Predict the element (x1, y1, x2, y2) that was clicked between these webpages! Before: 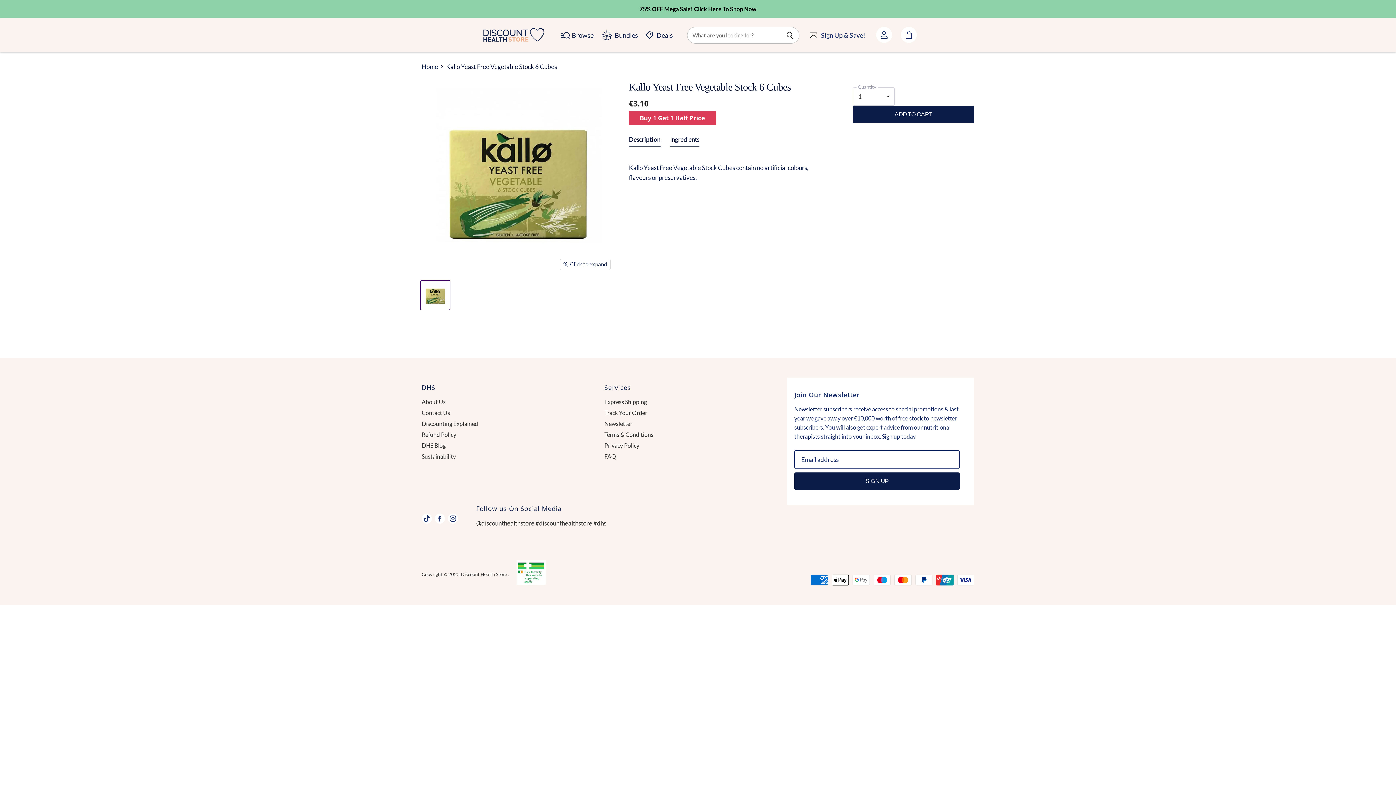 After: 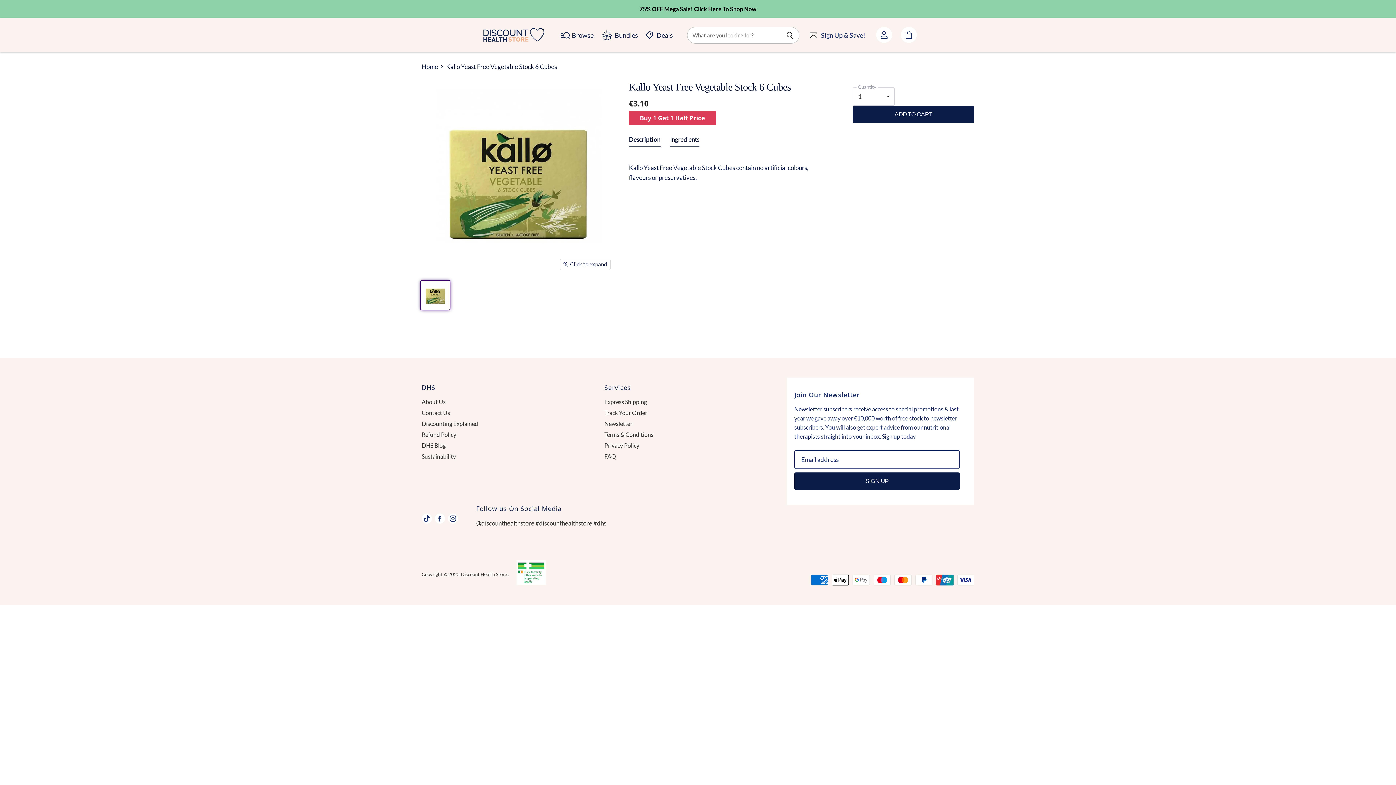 Action: label: Kallo Yeast Free Vegetable Stock 6 Cubes thumbnail bbox: (421, 281, 449, 309)